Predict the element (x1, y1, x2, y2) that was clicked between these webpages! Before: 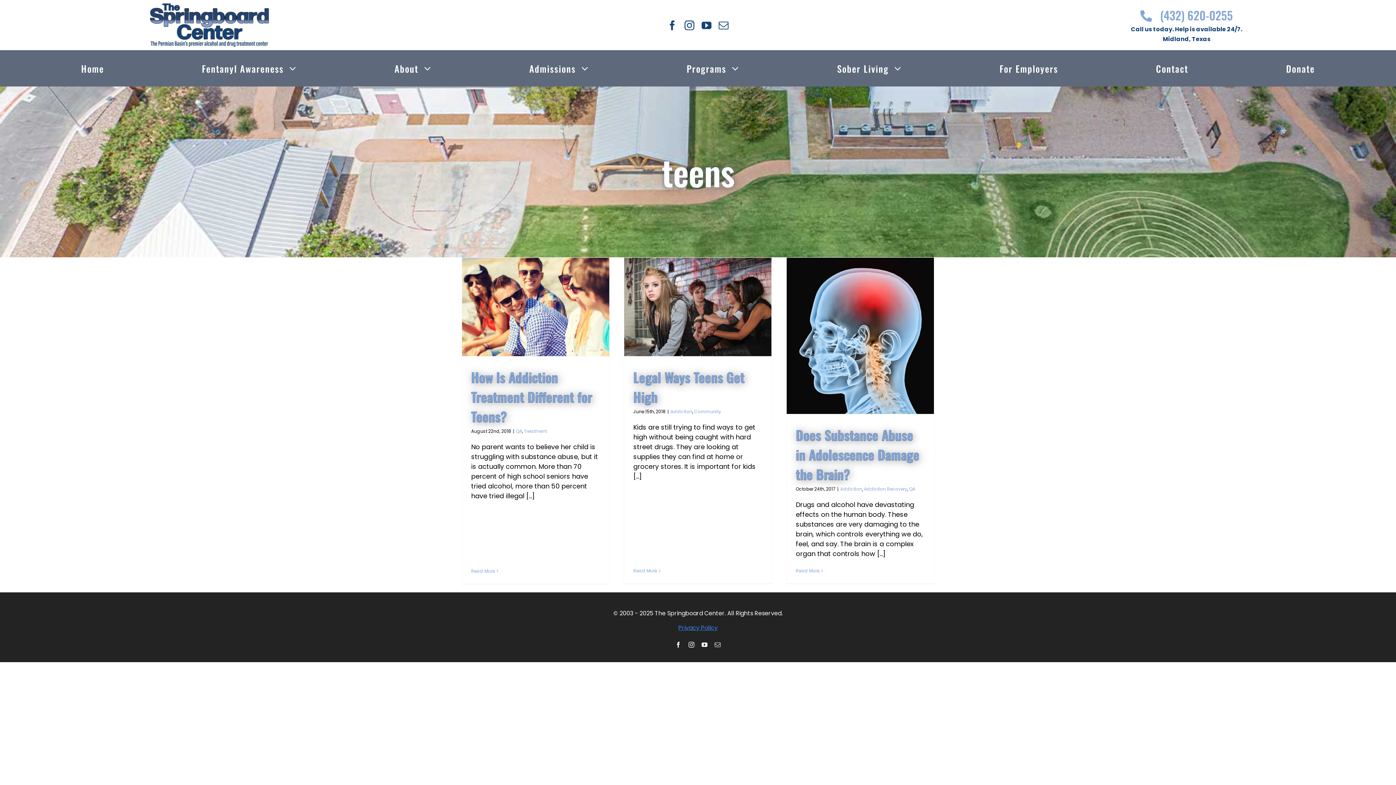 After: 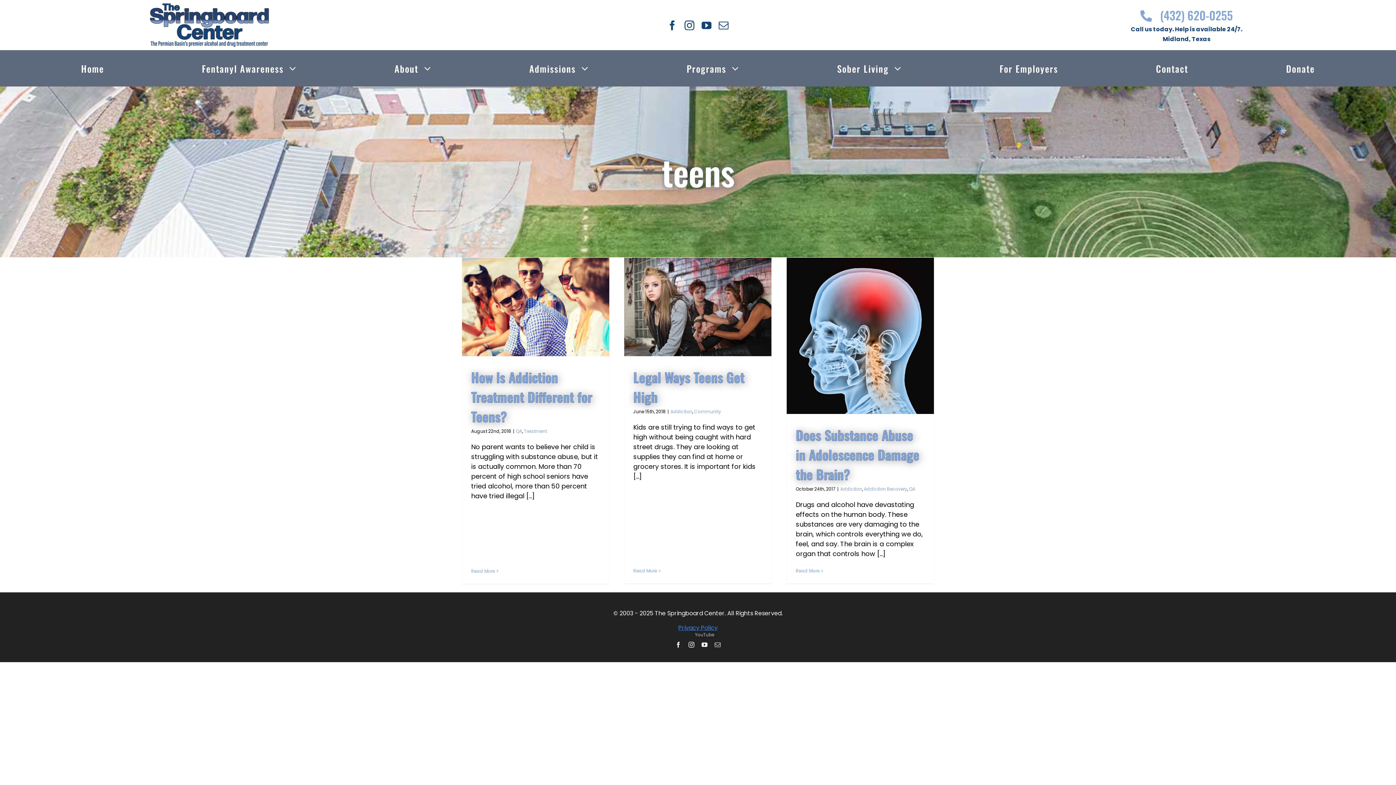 Action: bbox: (701, 642, 707, 647) label: YouTube